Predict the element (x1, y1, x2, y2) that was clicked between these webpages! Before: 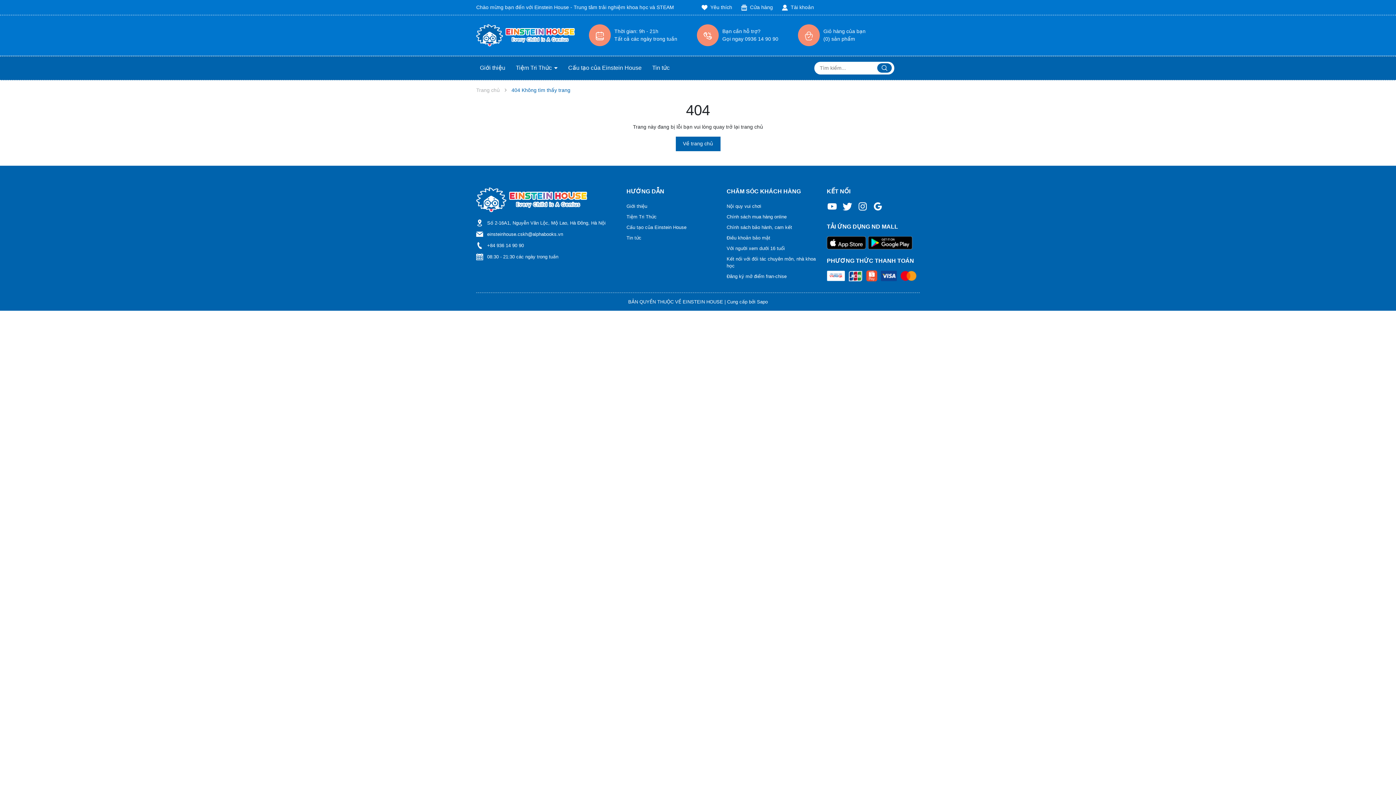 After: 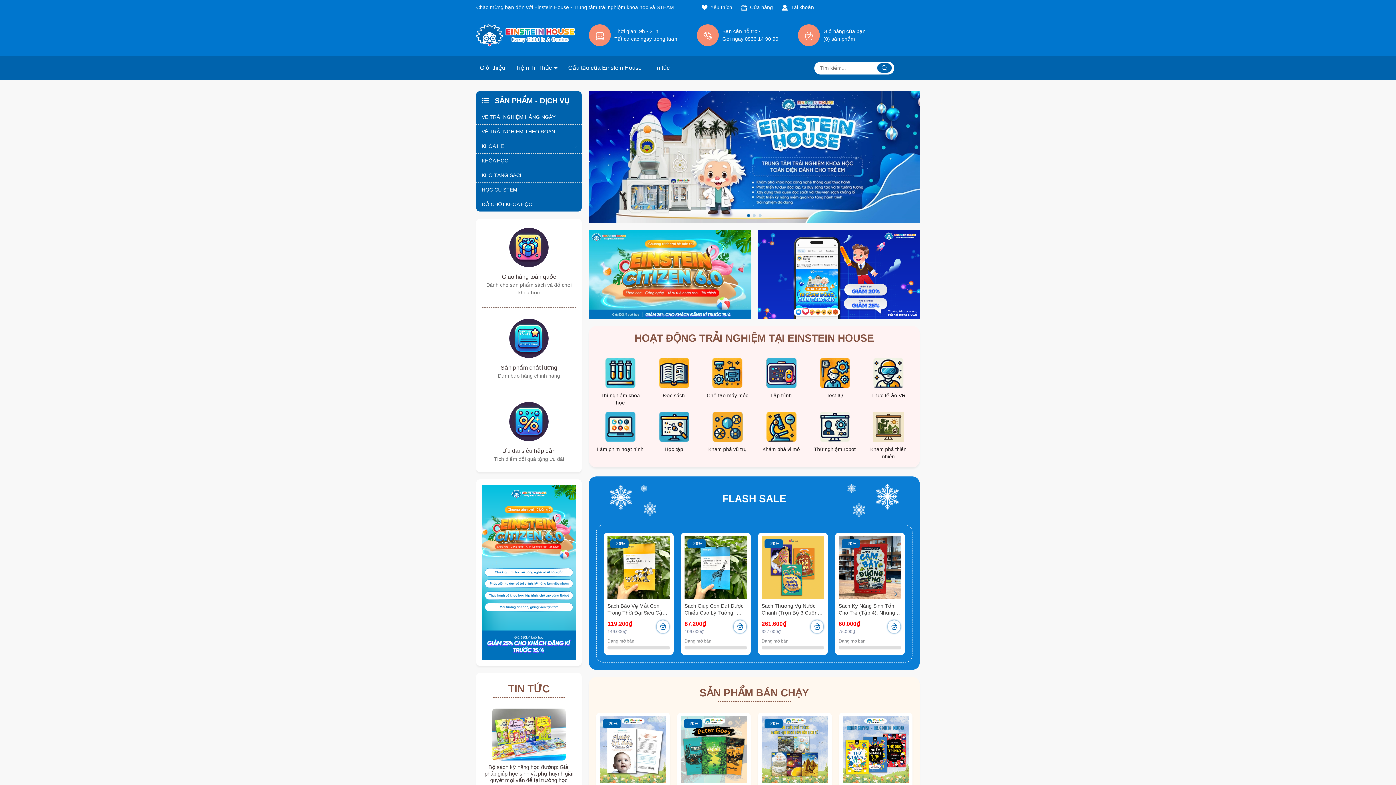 Action: label: Kết nối với đối tác chuyên môn, nhà khoa học bbox: (726, 253, 819, 271)